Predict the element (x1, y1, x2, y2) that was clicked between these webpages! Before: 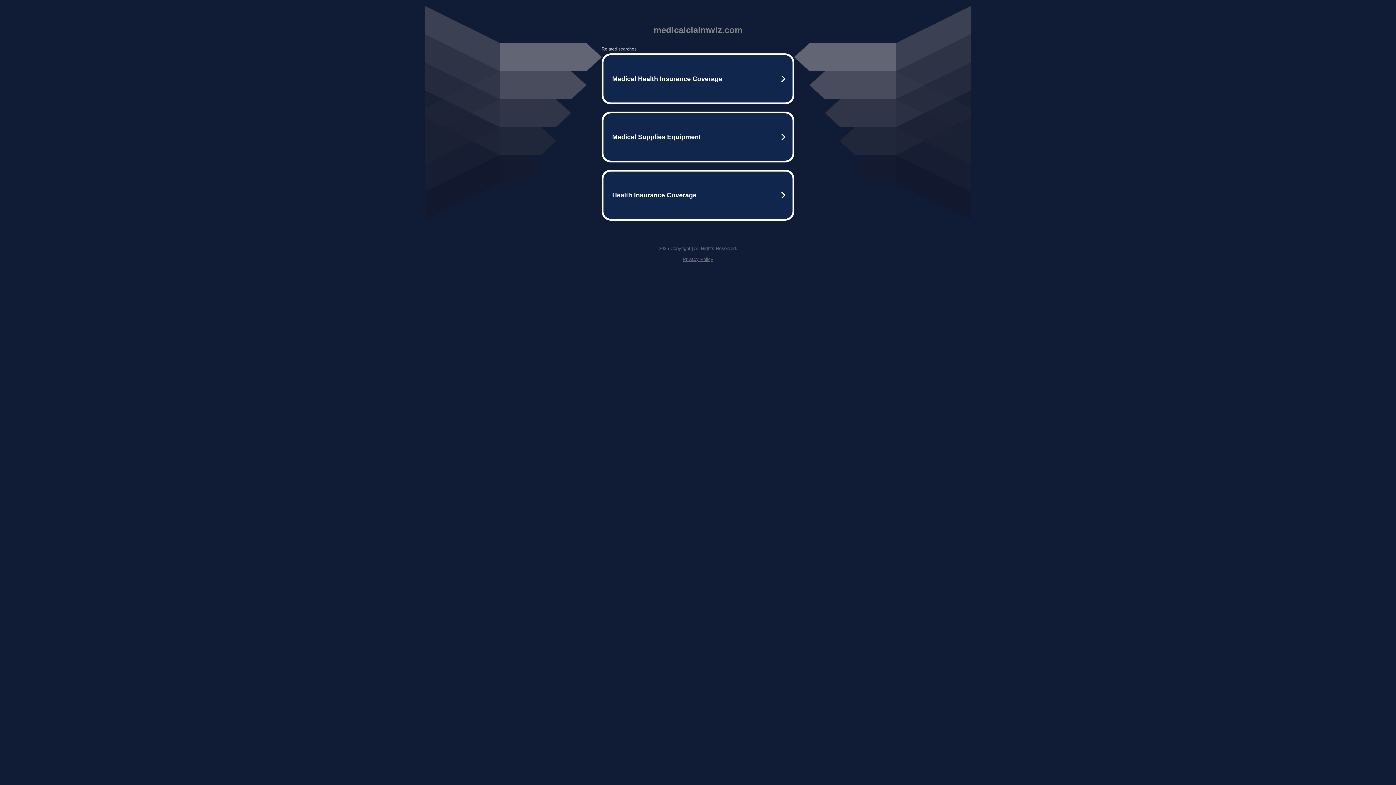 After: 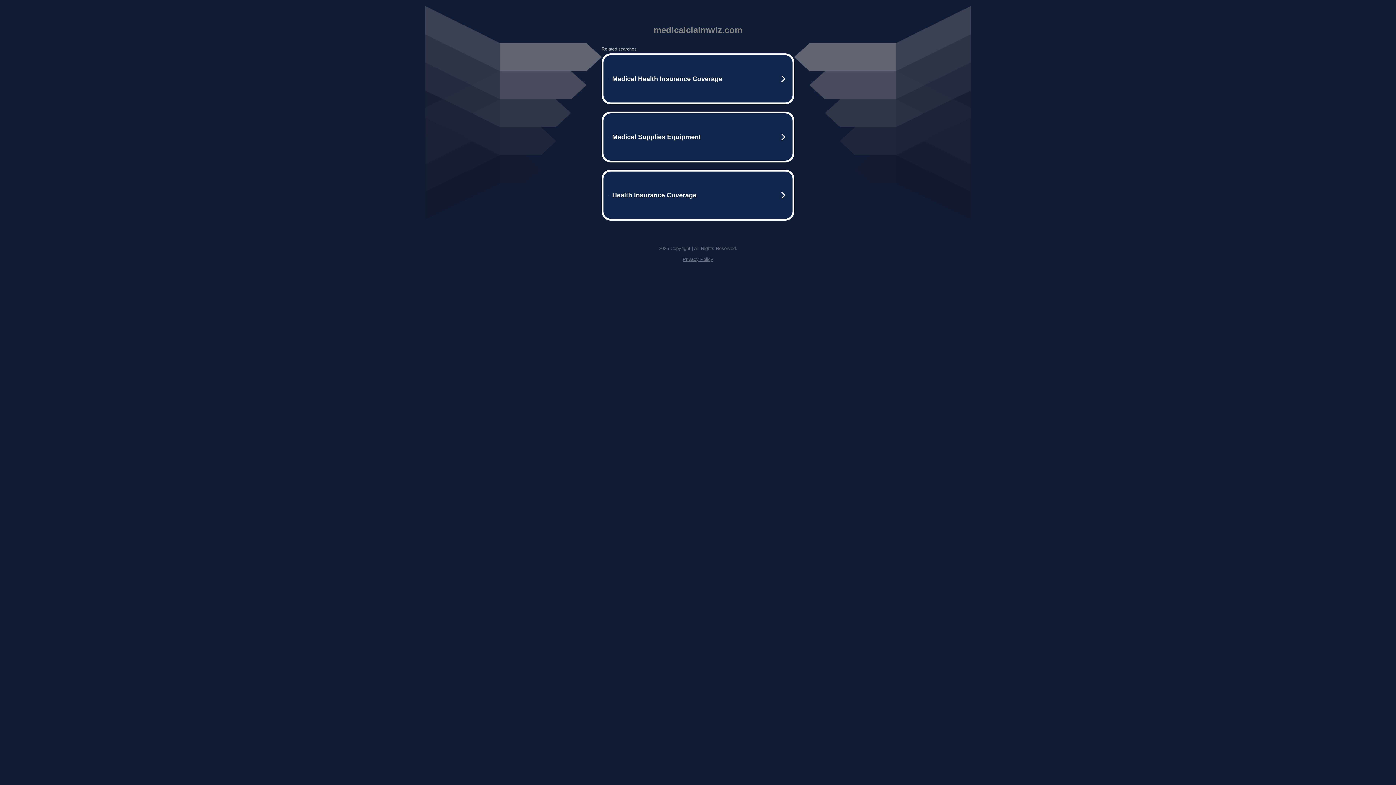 Action: label: Privacy Policy bbox: (682, 256, 713, 262)